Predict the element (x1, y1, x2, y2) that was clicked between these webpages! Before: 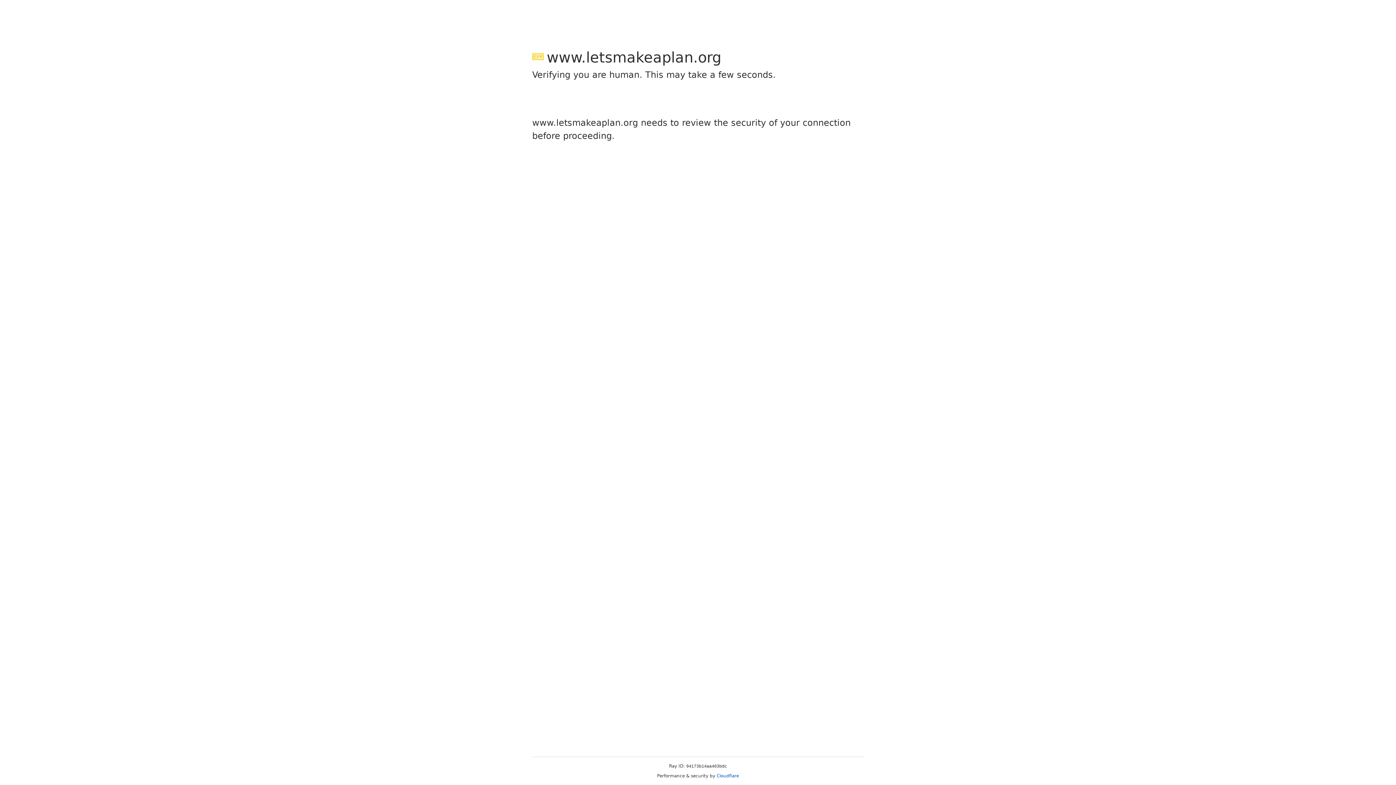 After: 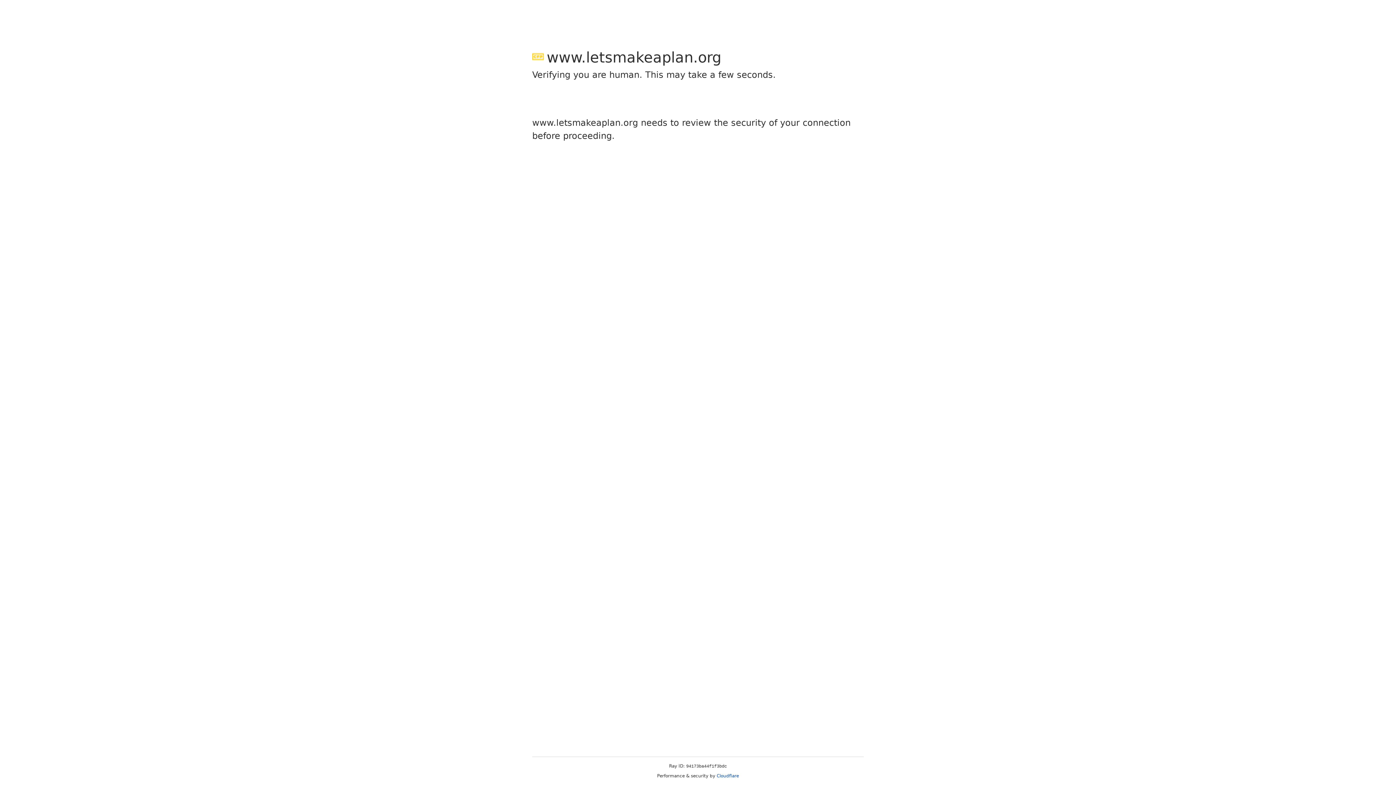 Action: label: Cloudflare bbox: (716, 773, 739, 778)